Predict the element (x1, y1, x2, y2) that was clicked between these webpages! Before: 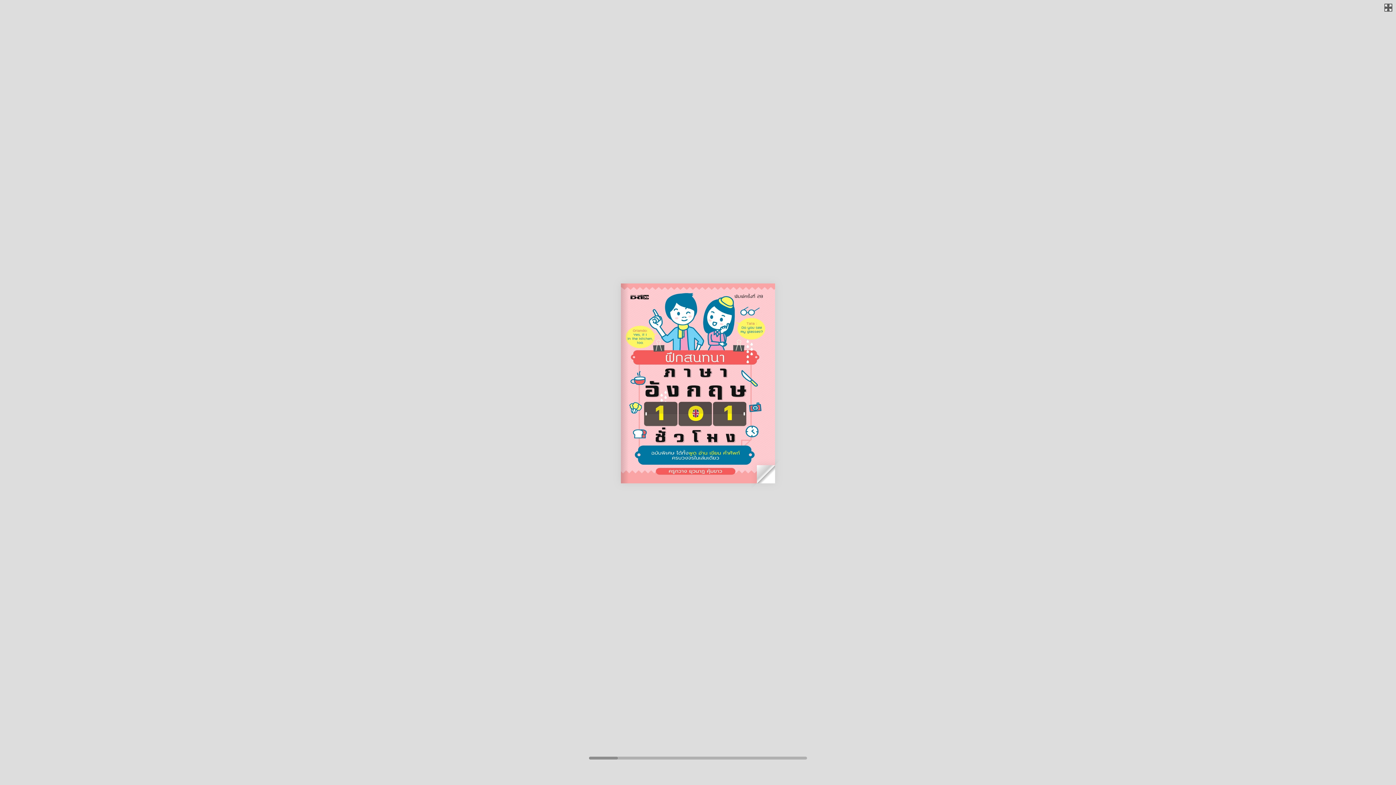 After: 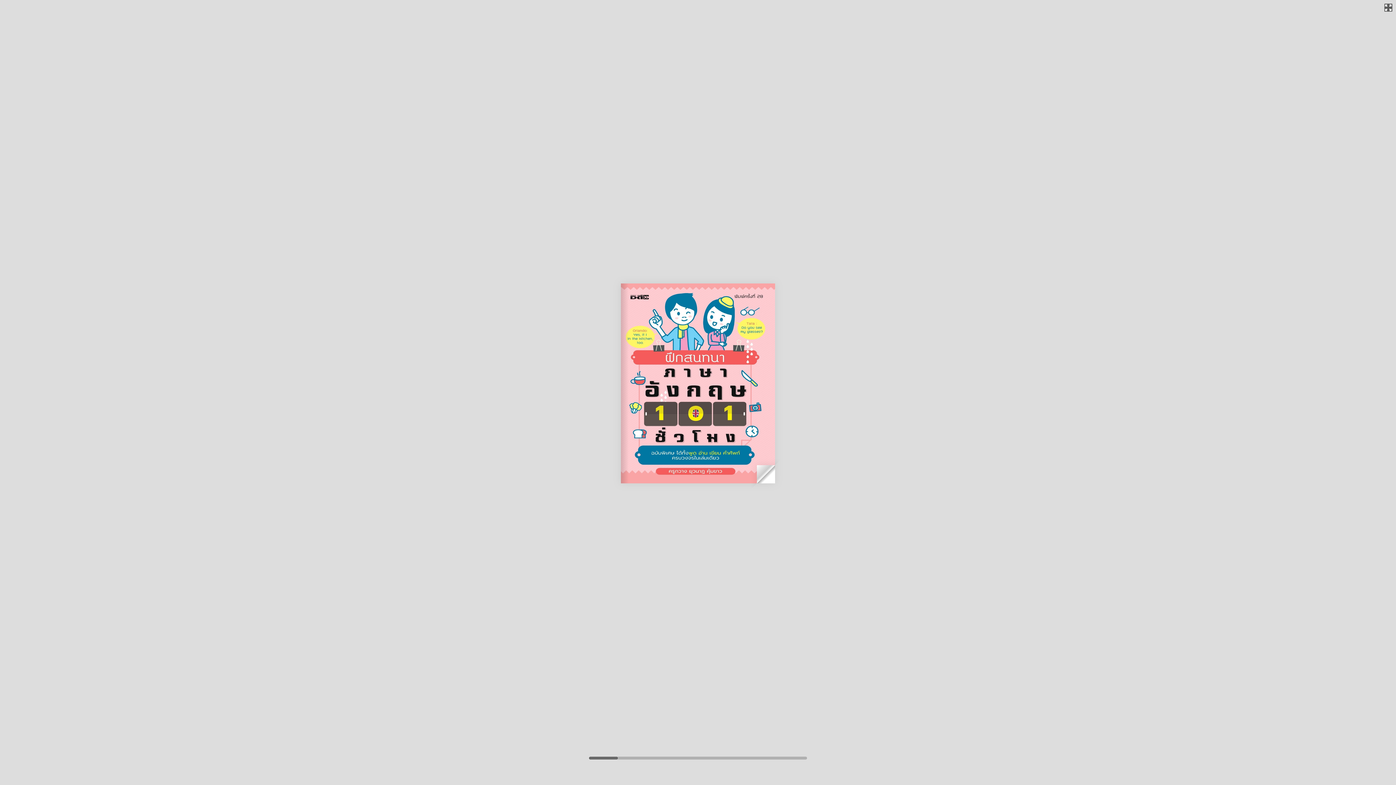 Action: bbox: (588, 756, 618, 760)